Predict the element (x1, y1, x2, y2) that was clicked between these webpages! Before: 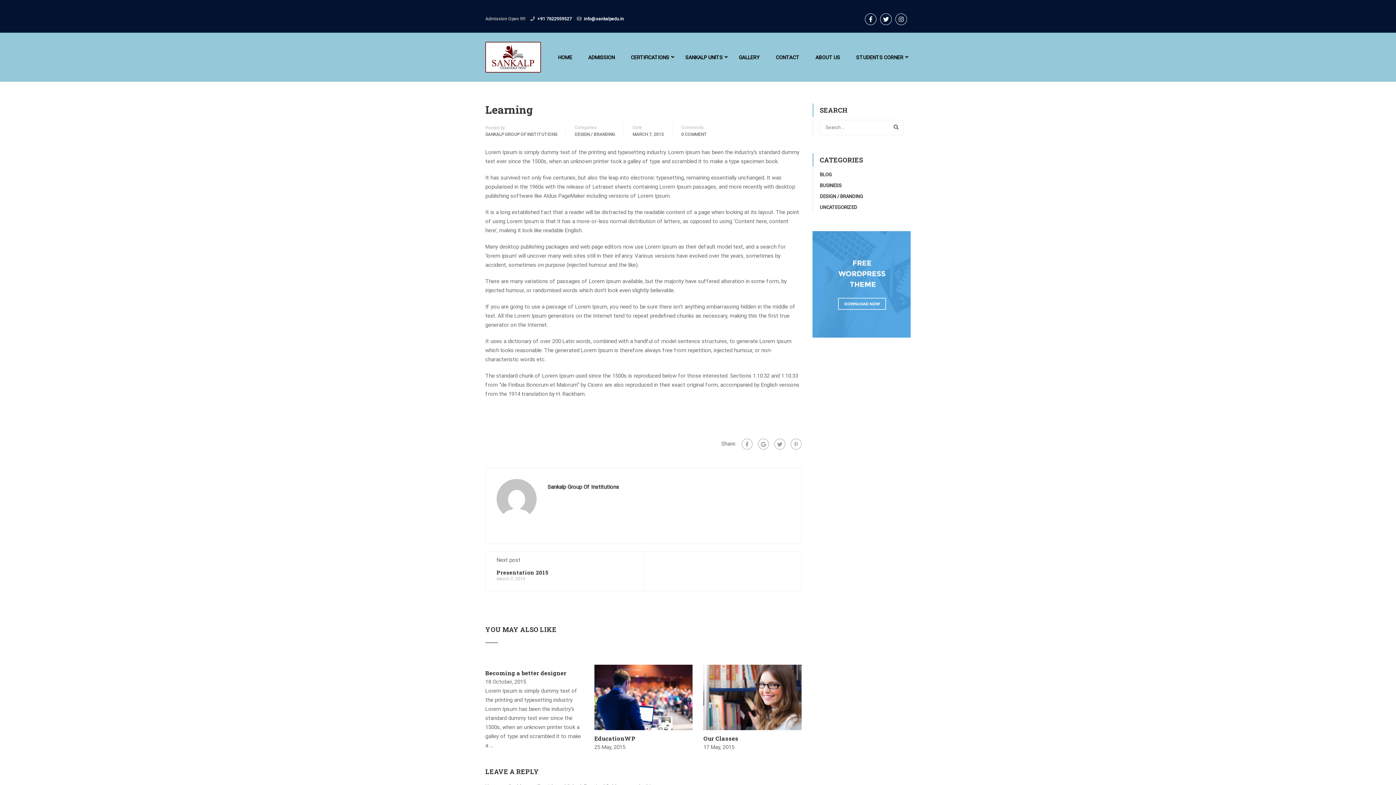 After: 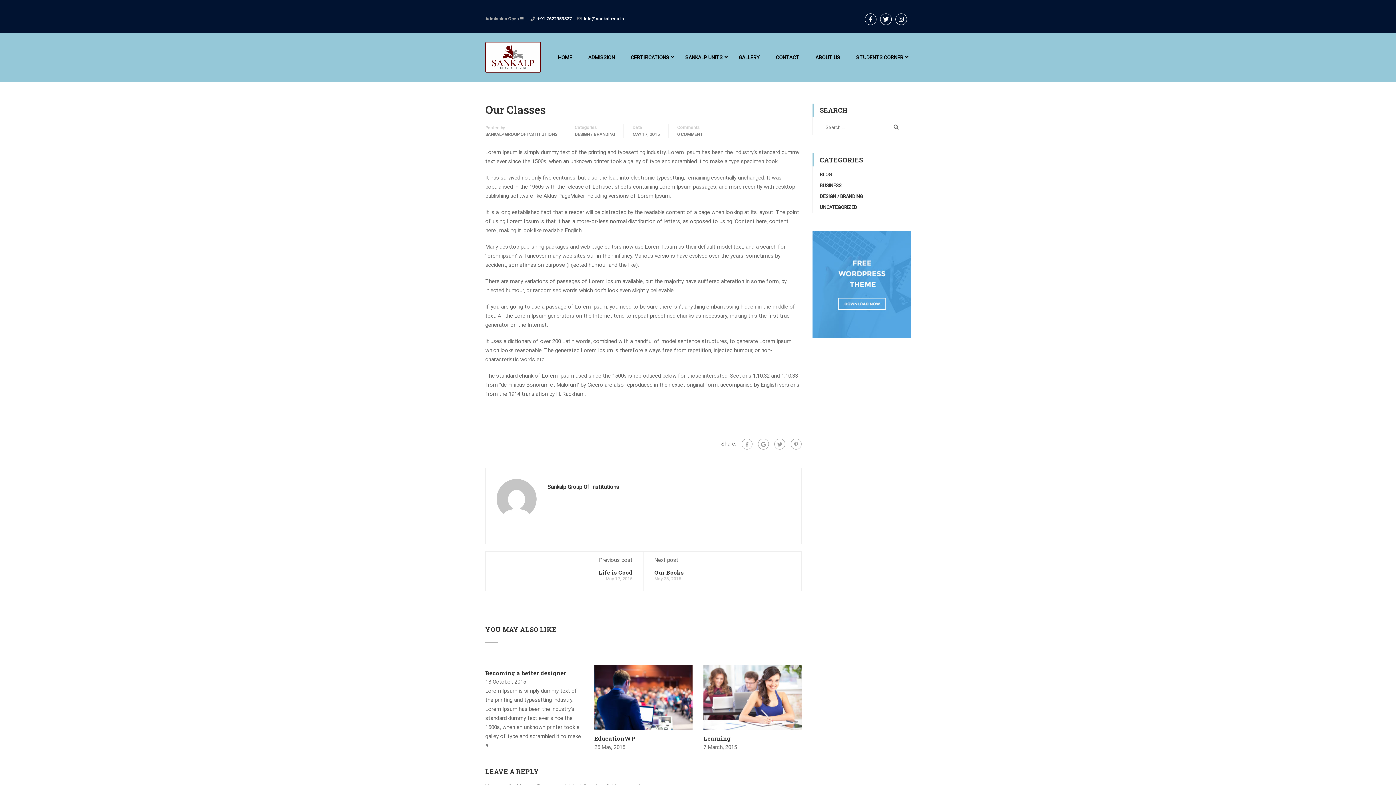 Action: bbox: (703, 734, 738, 742) label: Our Classes